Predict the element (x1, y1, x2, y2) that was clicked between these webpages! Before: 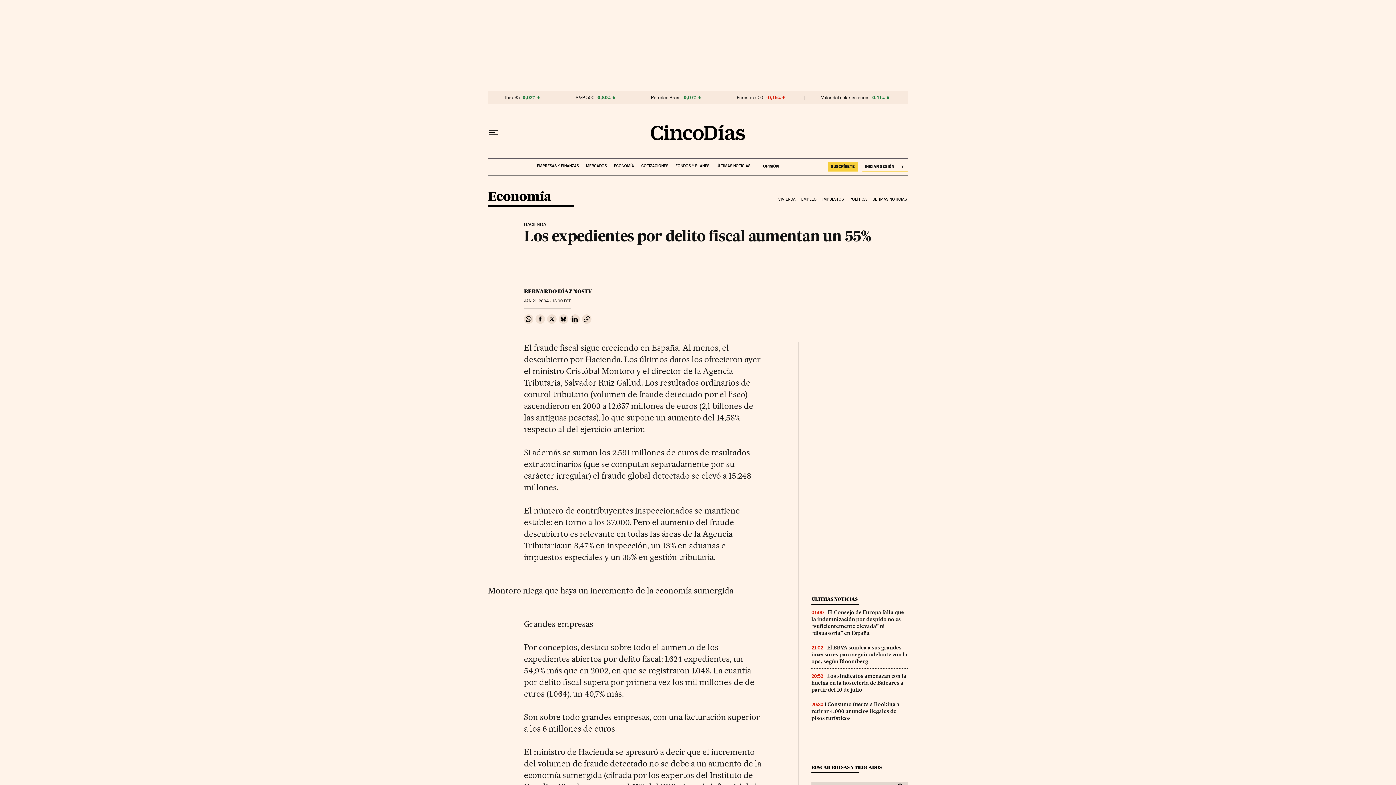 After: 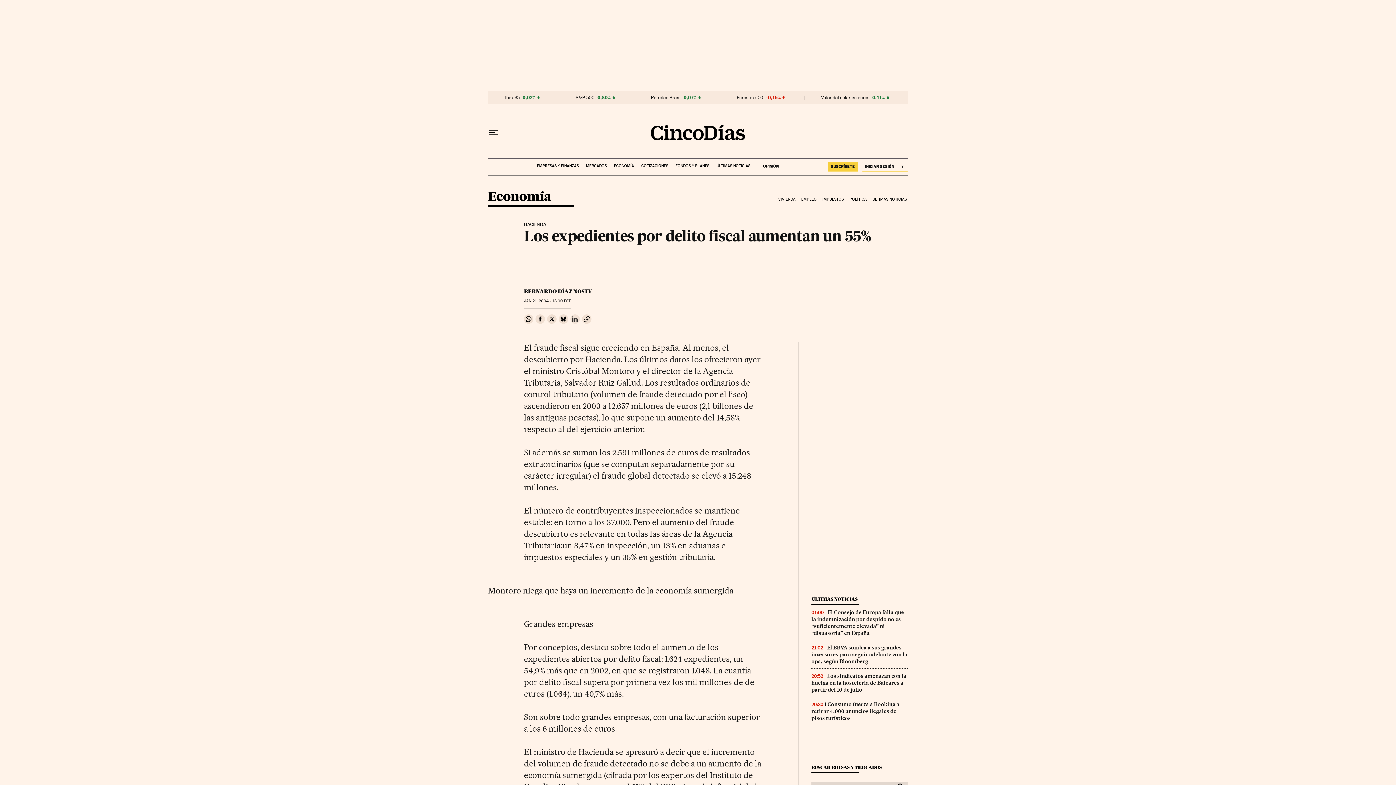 Action: bbox: (570, 314, 580, 323) label: Compartir en Linkedin